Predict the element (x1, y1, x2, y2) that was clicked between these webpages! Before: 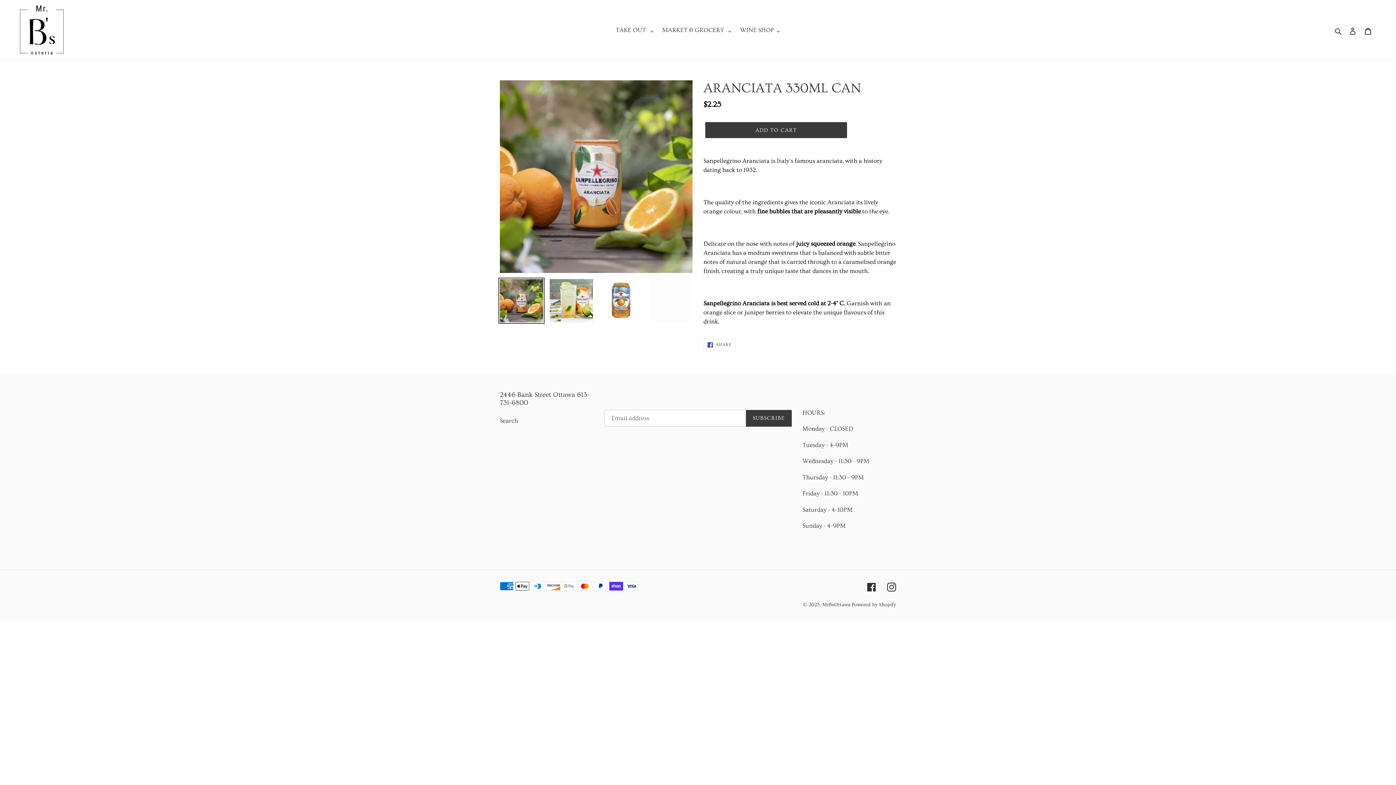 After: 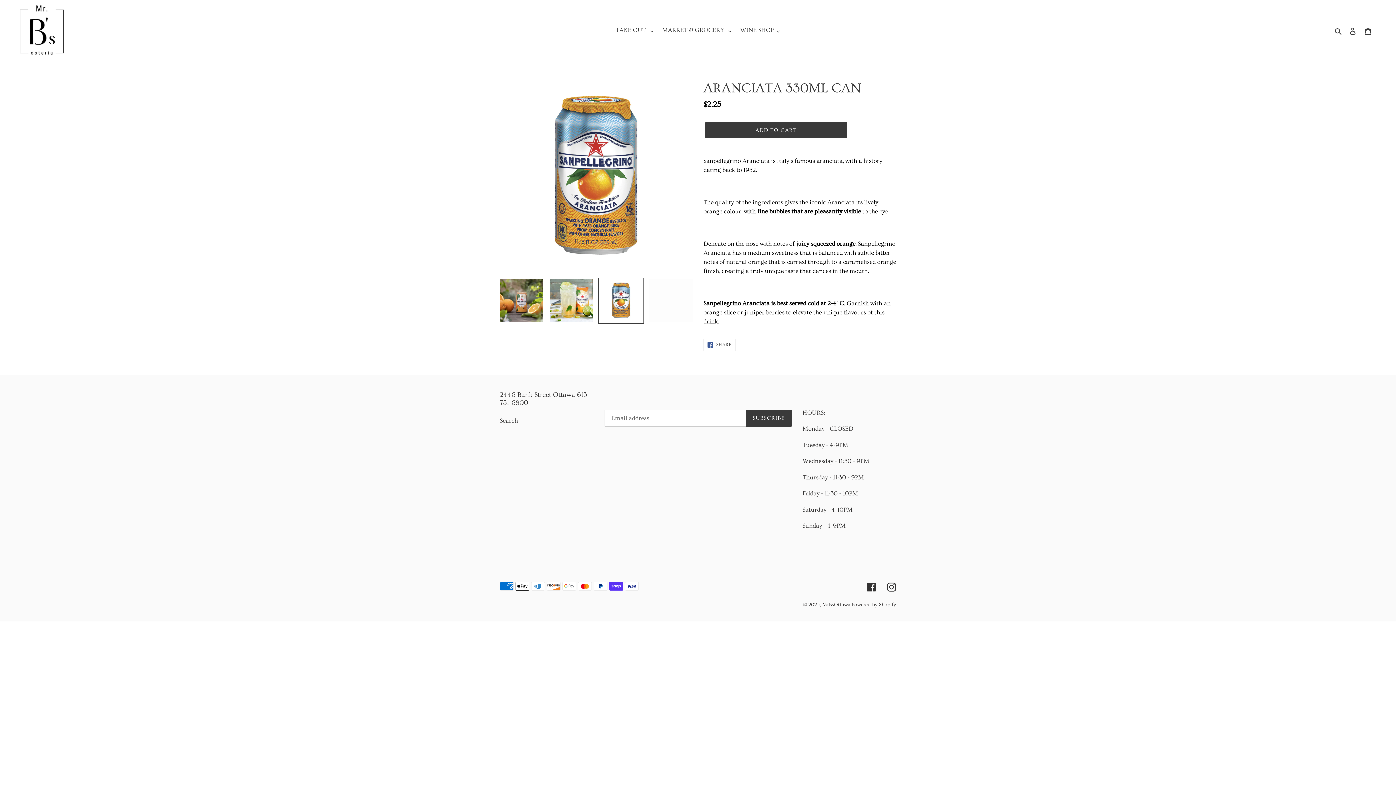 Action: bbox: (598, 277, 644, 324)